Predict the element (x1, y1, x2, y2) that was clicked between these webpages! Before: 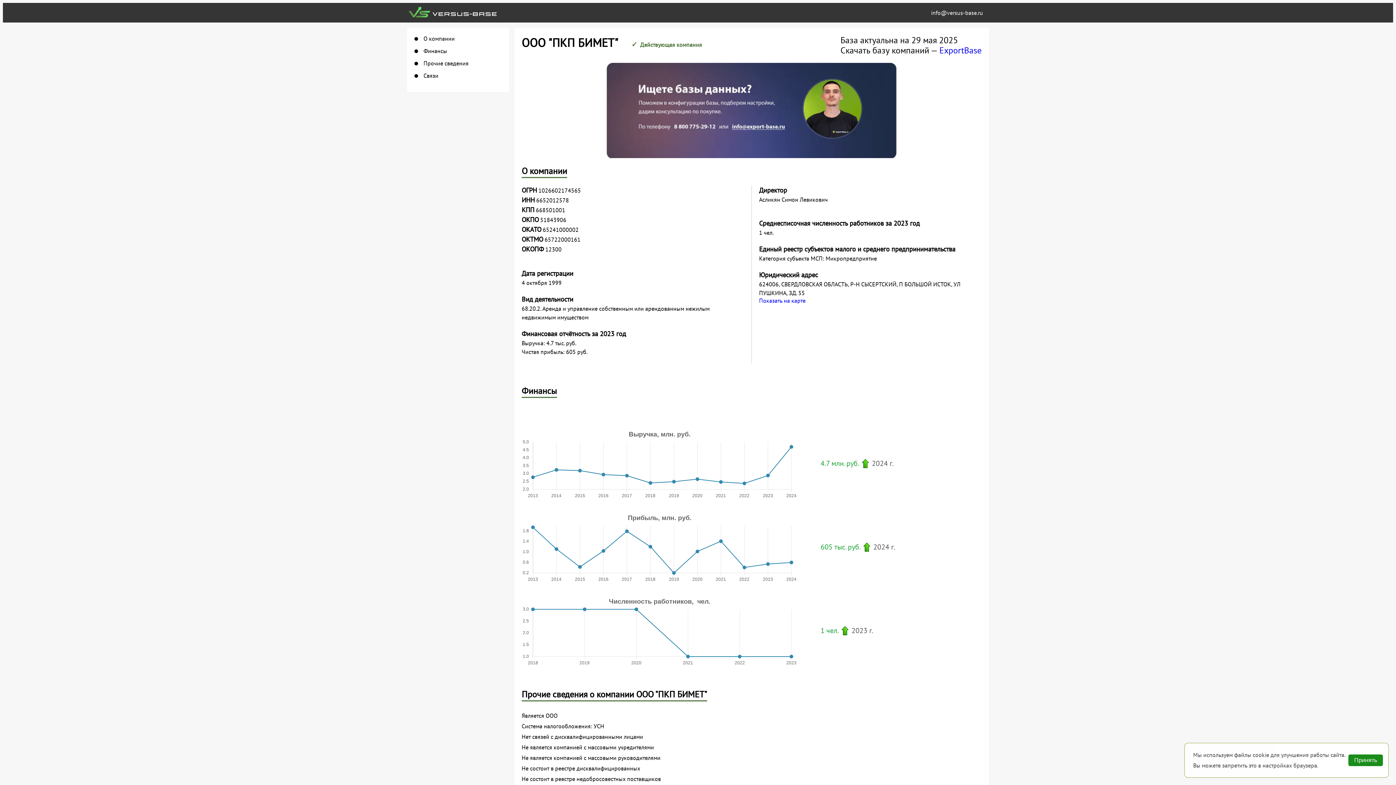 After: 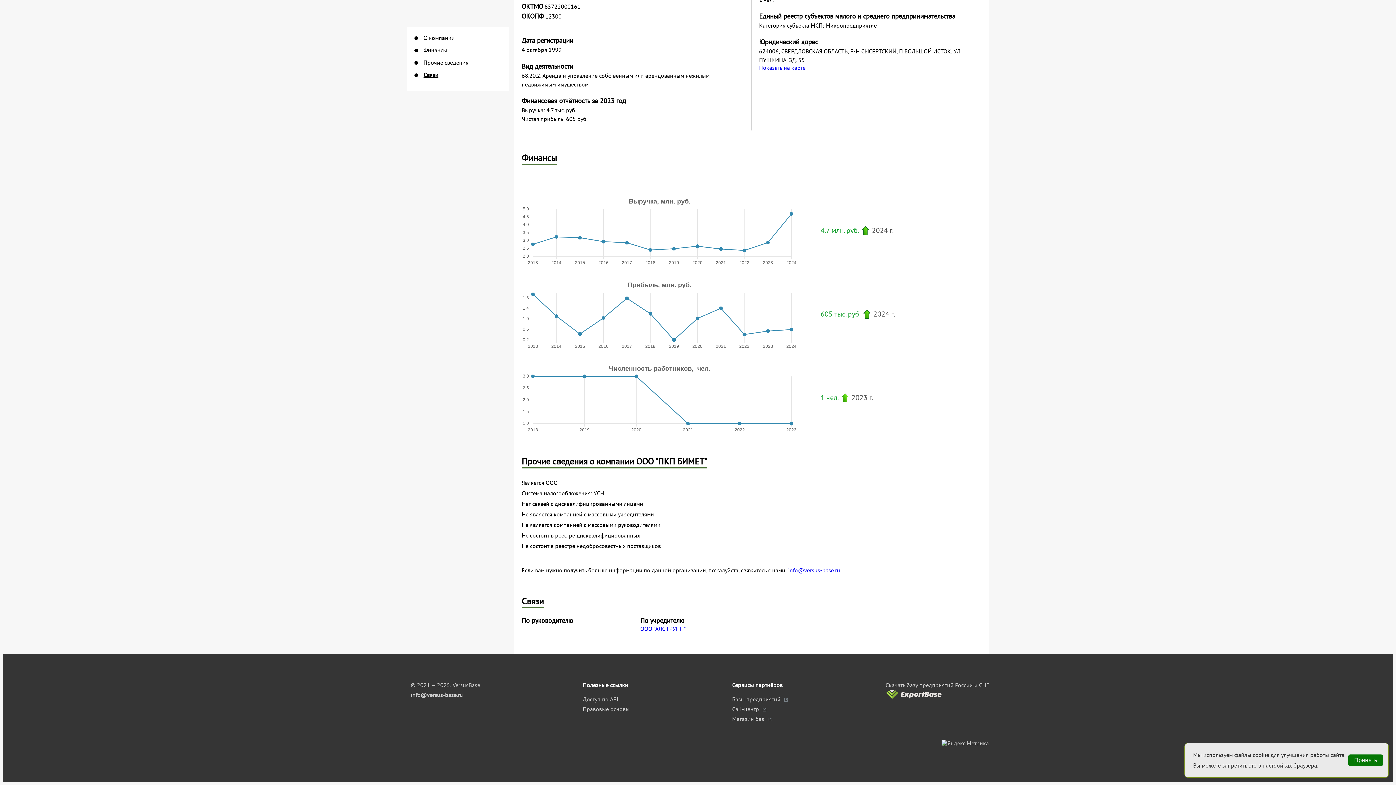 Action: label: Связи bbox: (414, 72, 501, 79)